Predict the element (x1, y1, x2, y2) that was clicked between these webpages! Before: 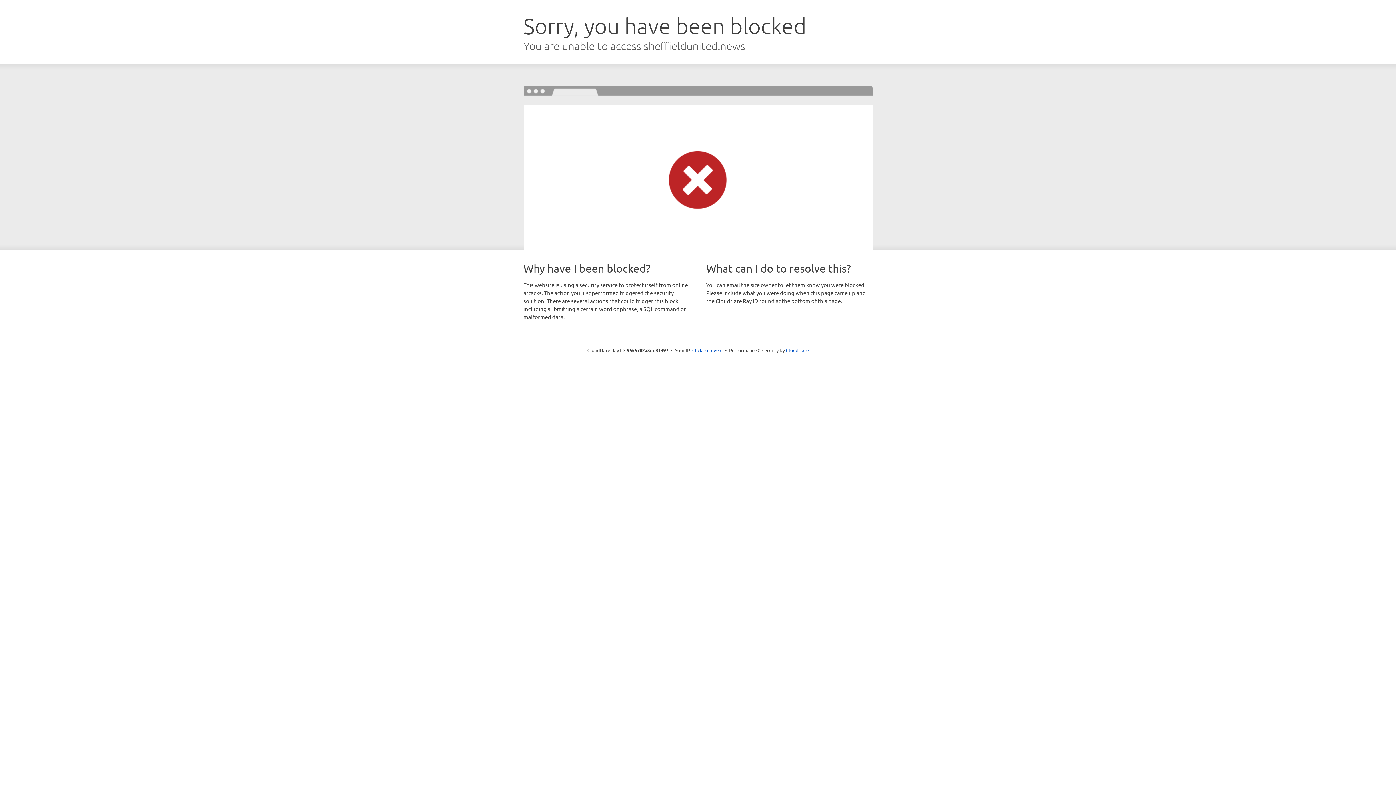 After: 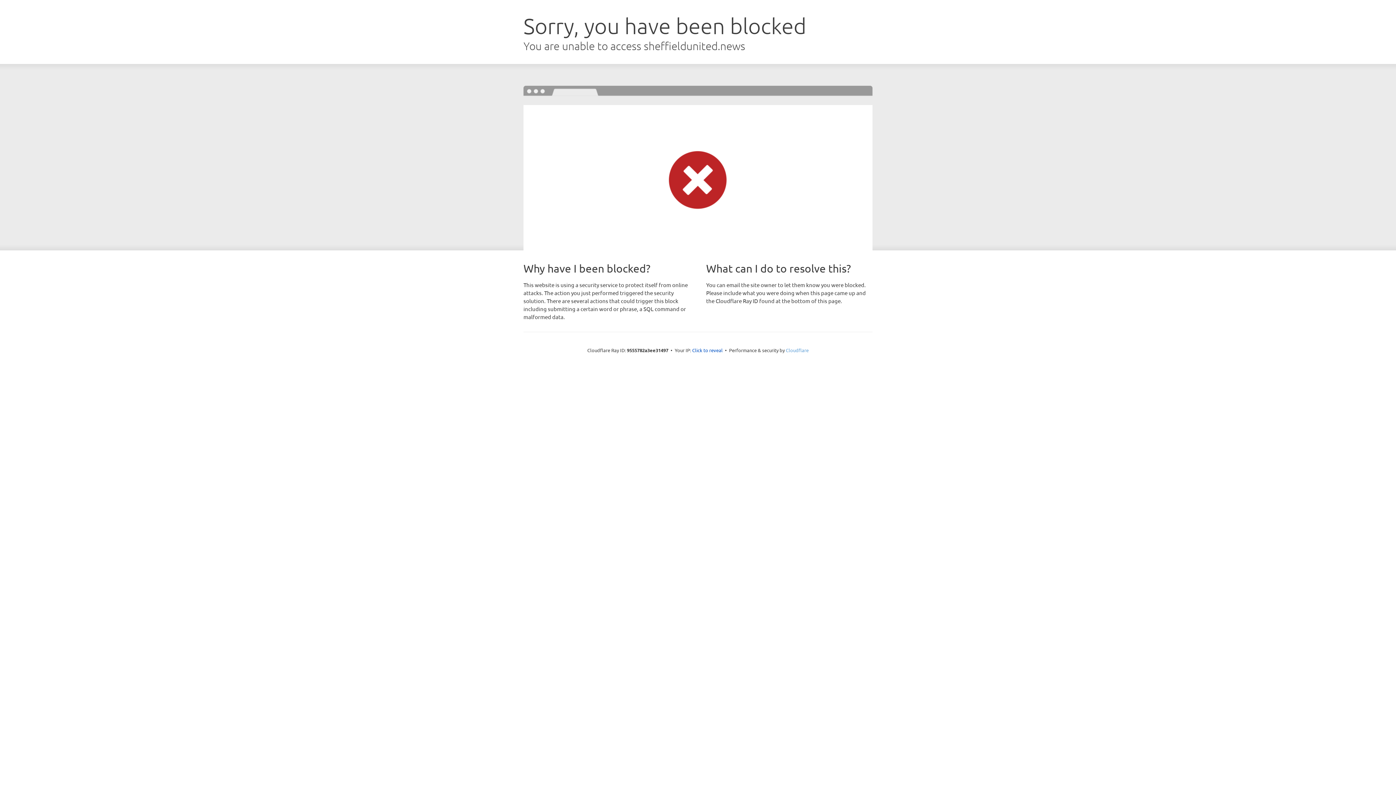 Action: label: Cloudflare bbox: (786, 347, 808, 353)